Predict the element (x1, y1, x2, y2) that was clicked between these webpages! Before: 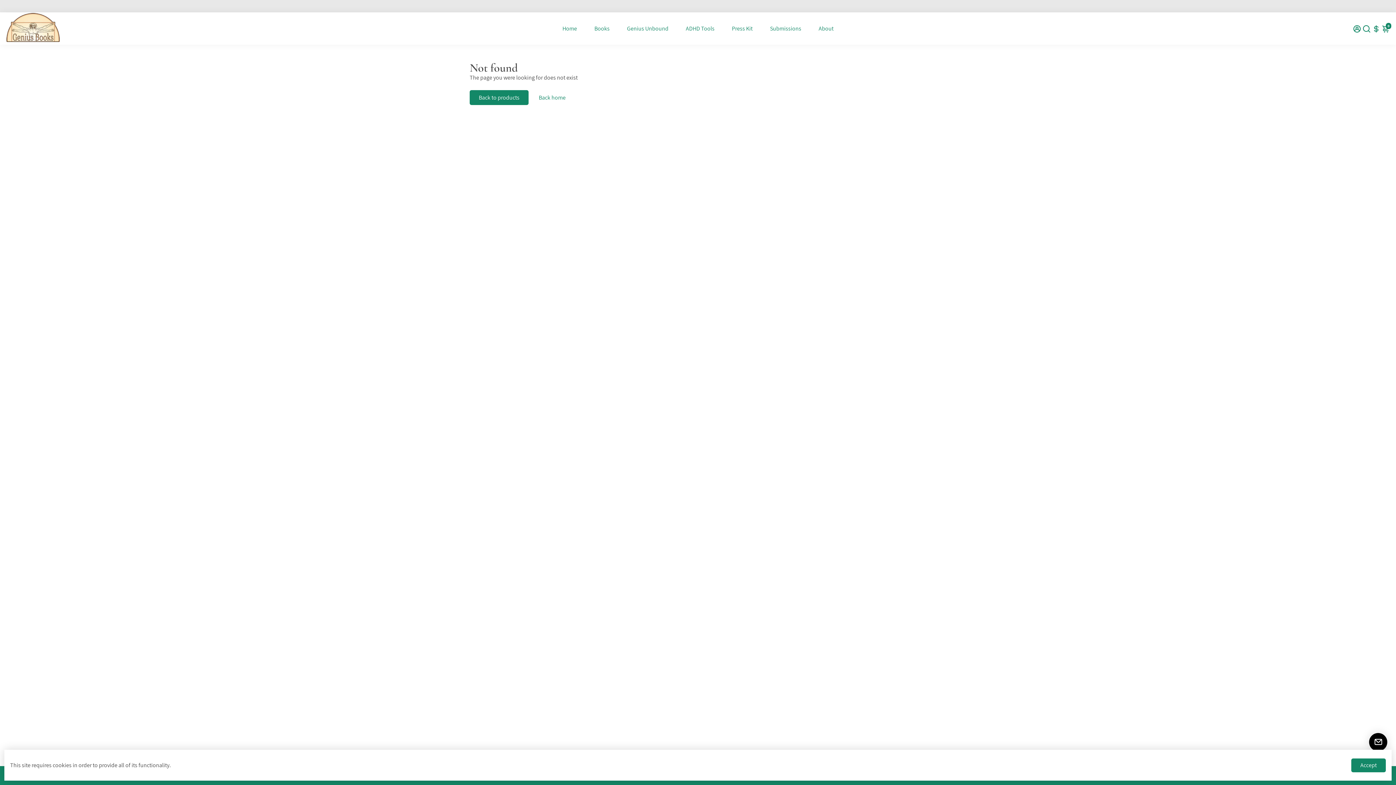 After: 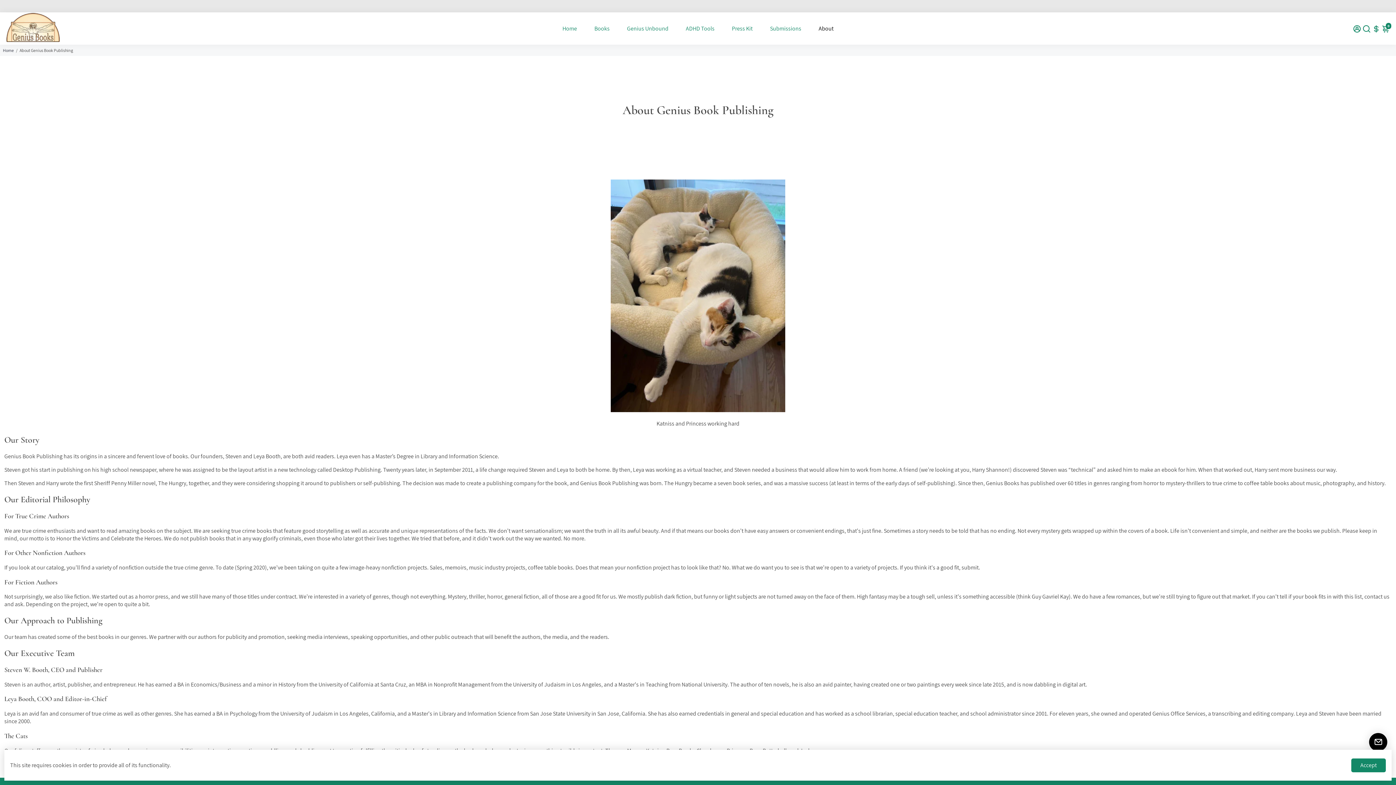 Action: bbox: (811, 14, 841, 42) label: About